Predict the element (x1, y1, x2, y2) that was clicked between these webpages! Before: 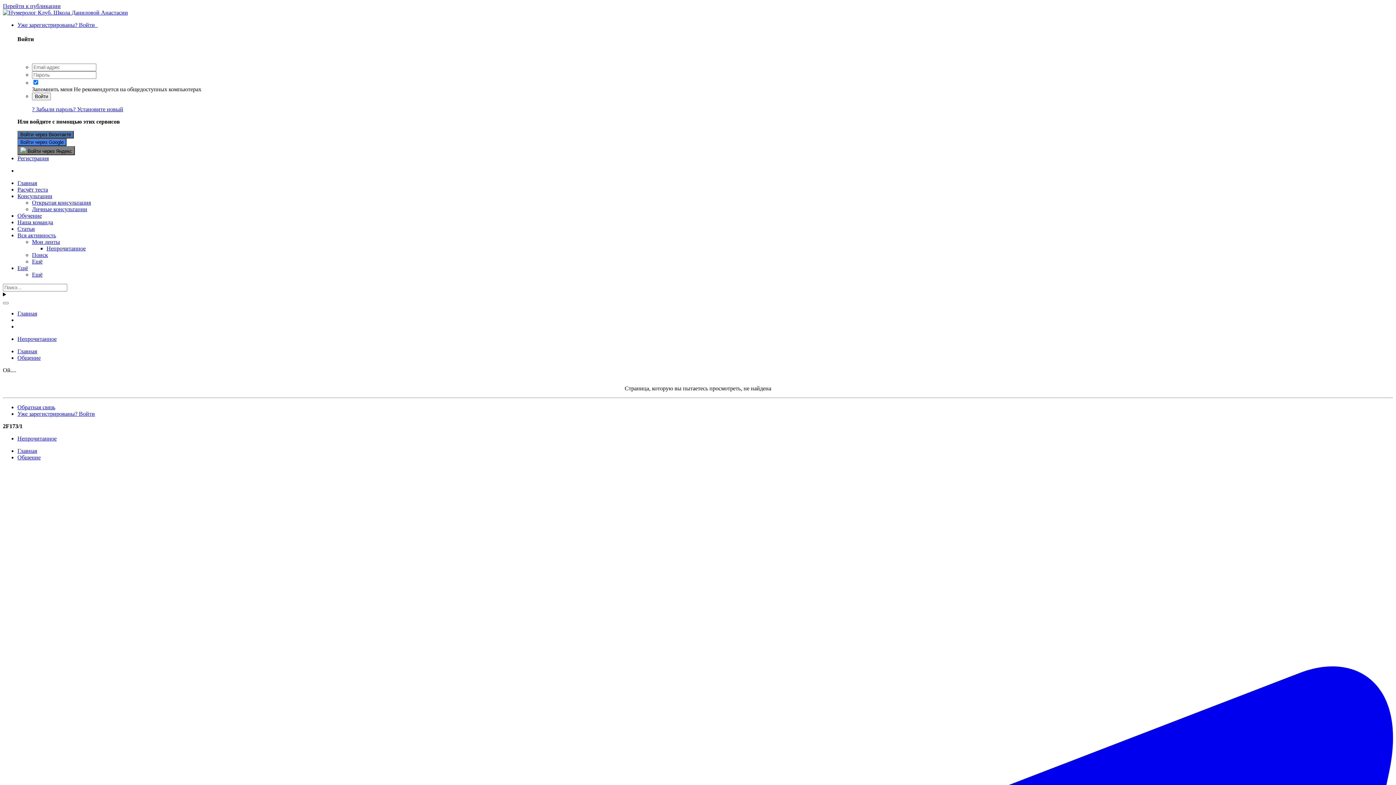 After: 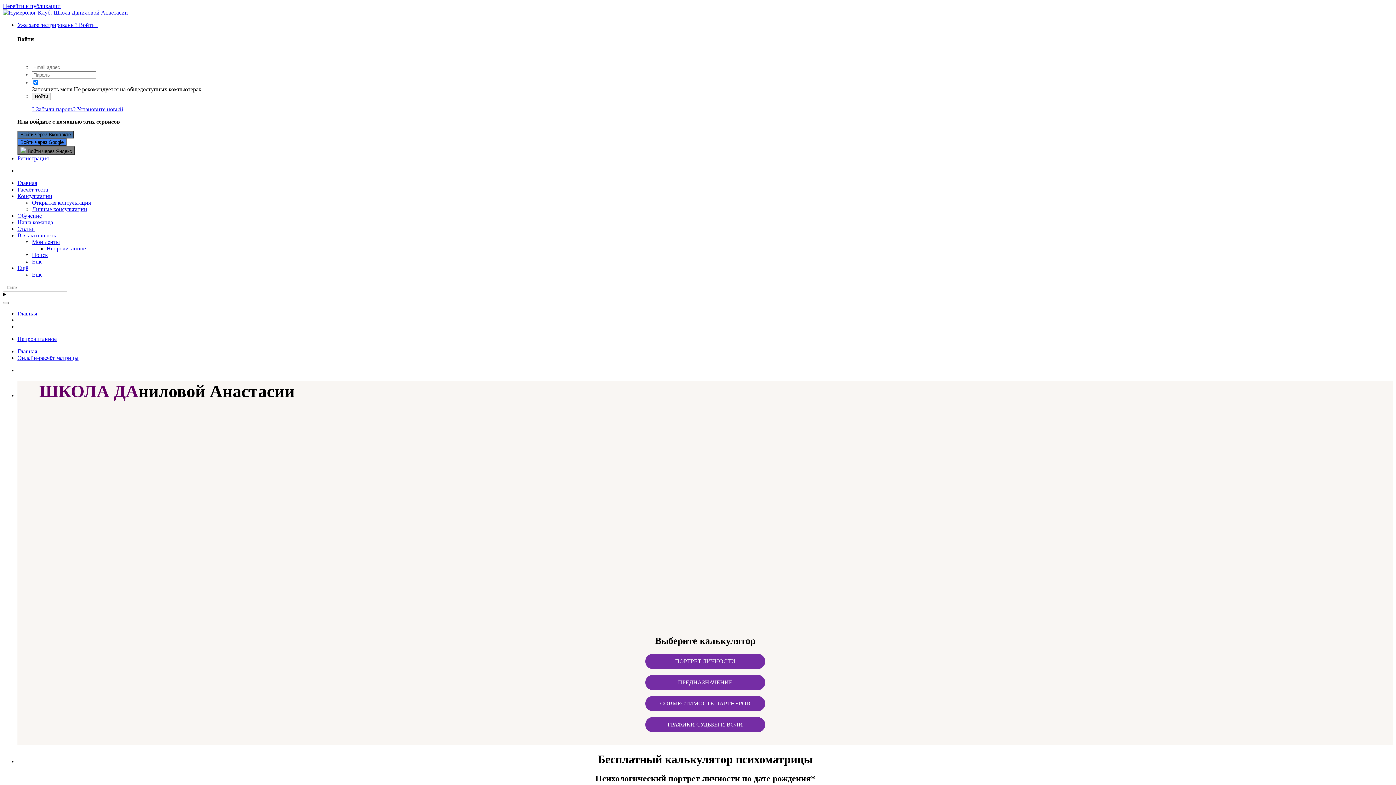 Action: label: Расчёт теста bbox: (17, 186, 48, 192)